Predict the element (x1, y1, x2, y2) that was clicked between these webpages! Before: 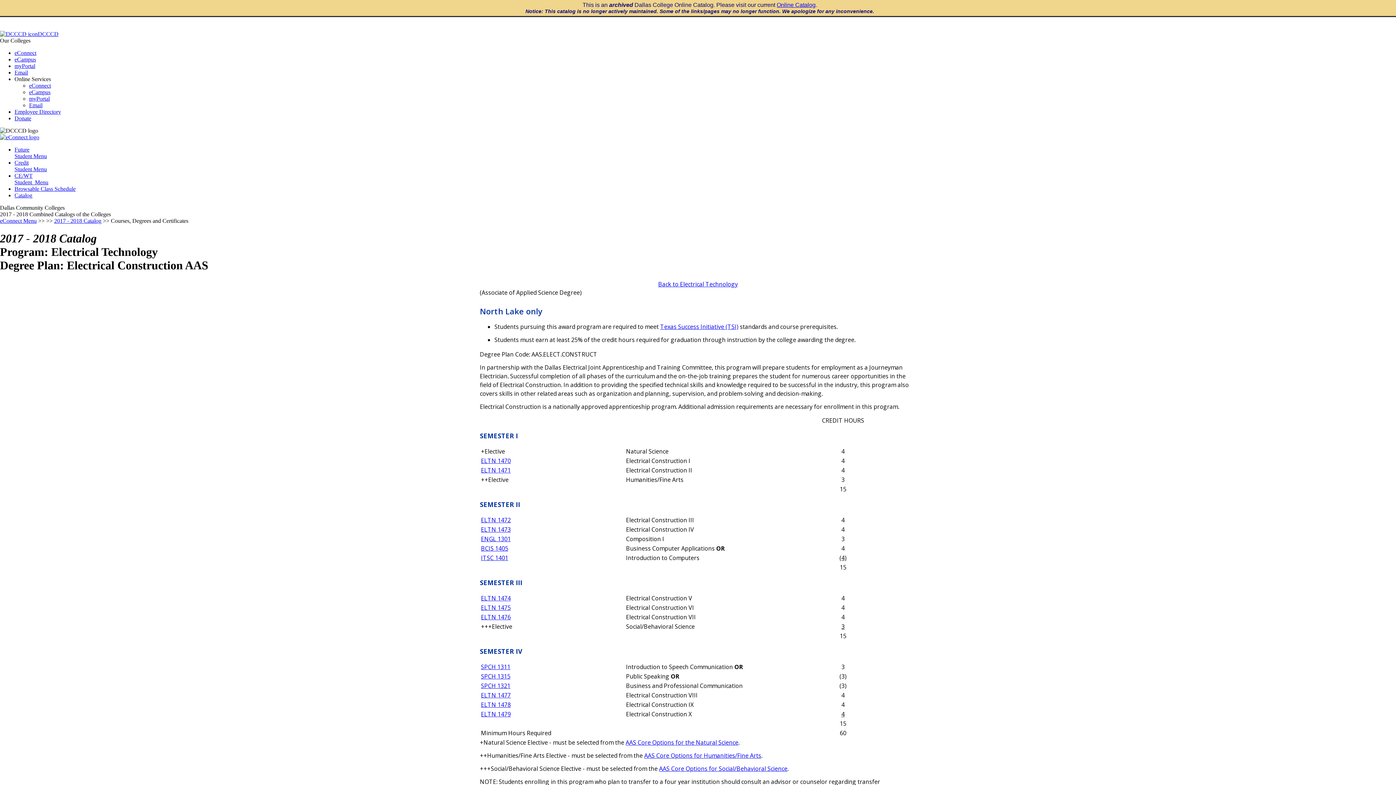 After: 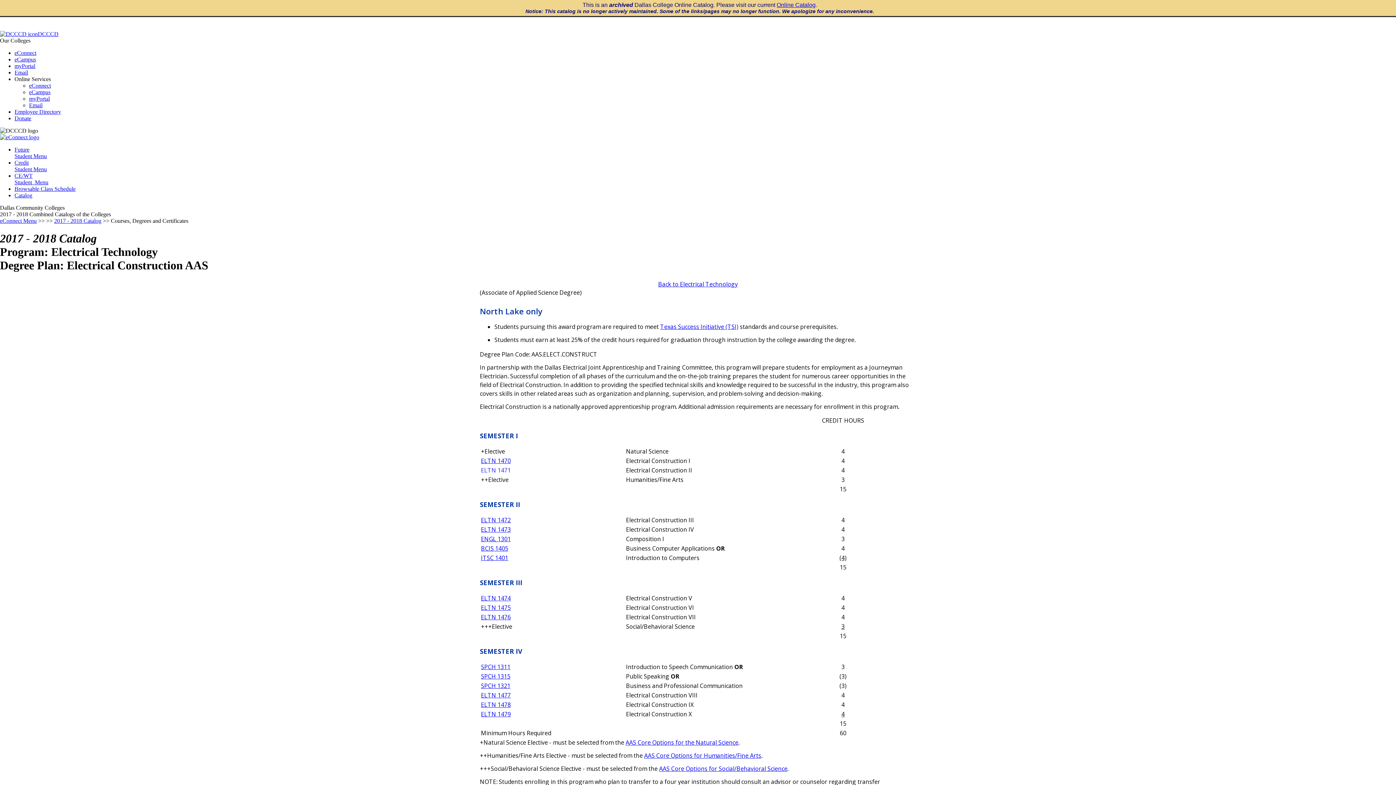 Action: label: ELTN 1471 bbox: (481, 466, 510, 474)